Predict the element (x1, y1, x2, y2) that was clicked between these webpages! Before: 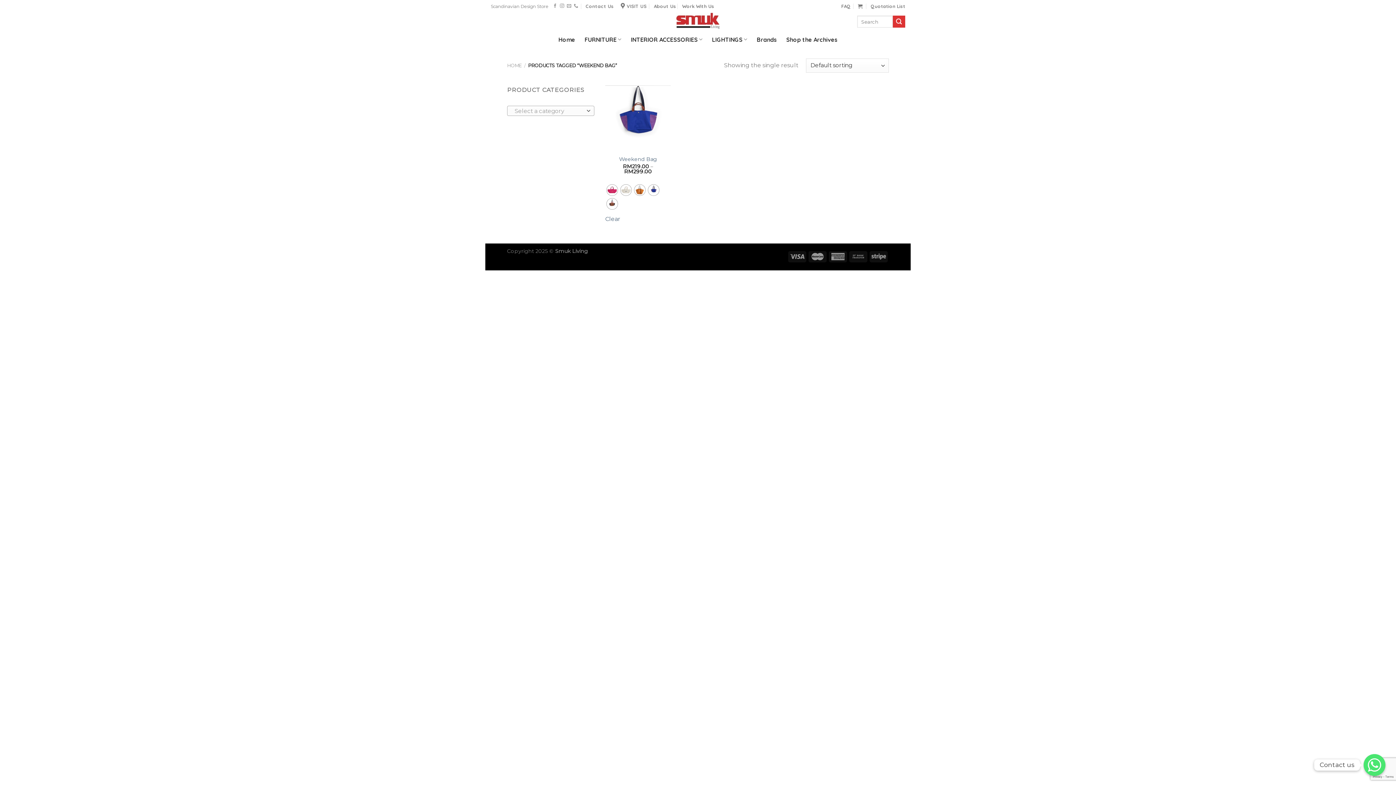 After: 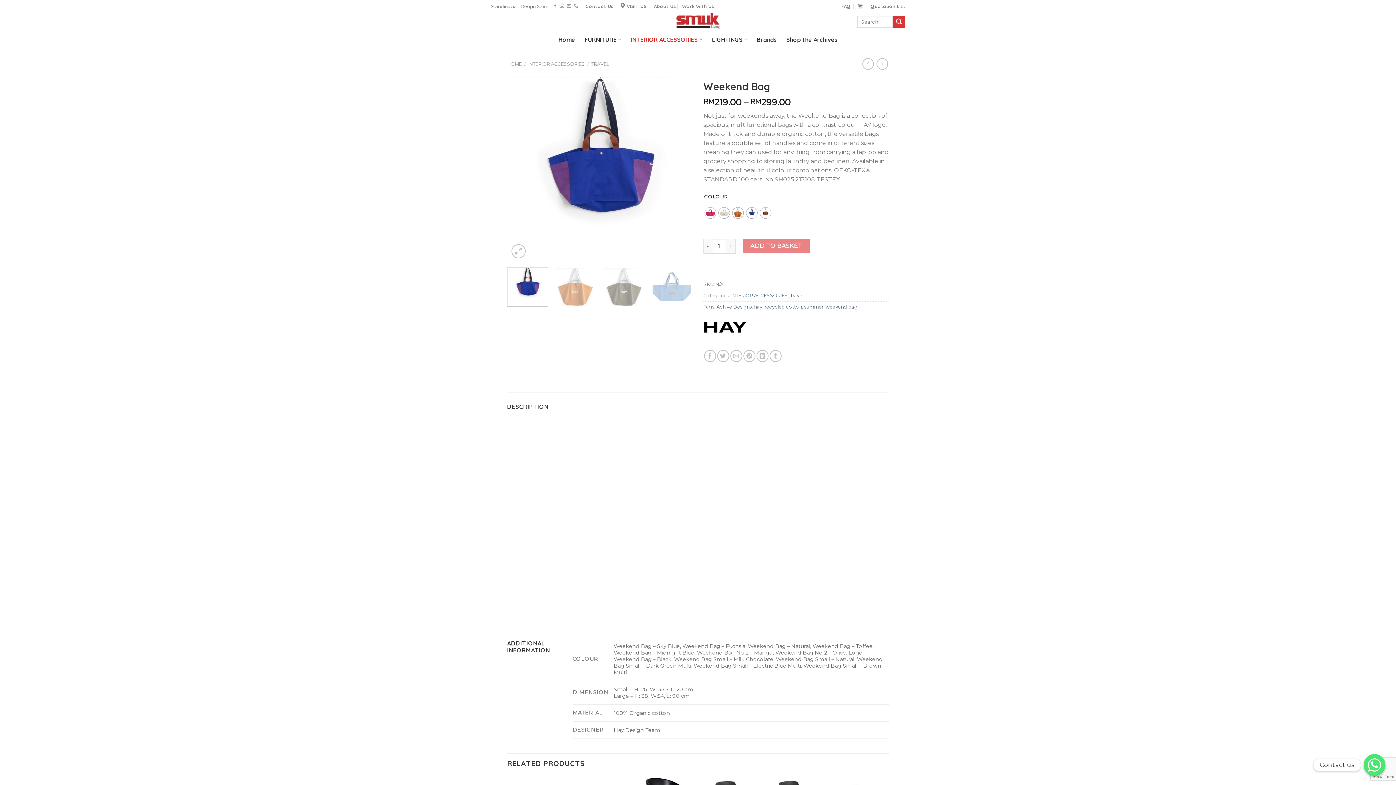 Action: label: Weekend Bag bbox: (619, 155, 657, 162)